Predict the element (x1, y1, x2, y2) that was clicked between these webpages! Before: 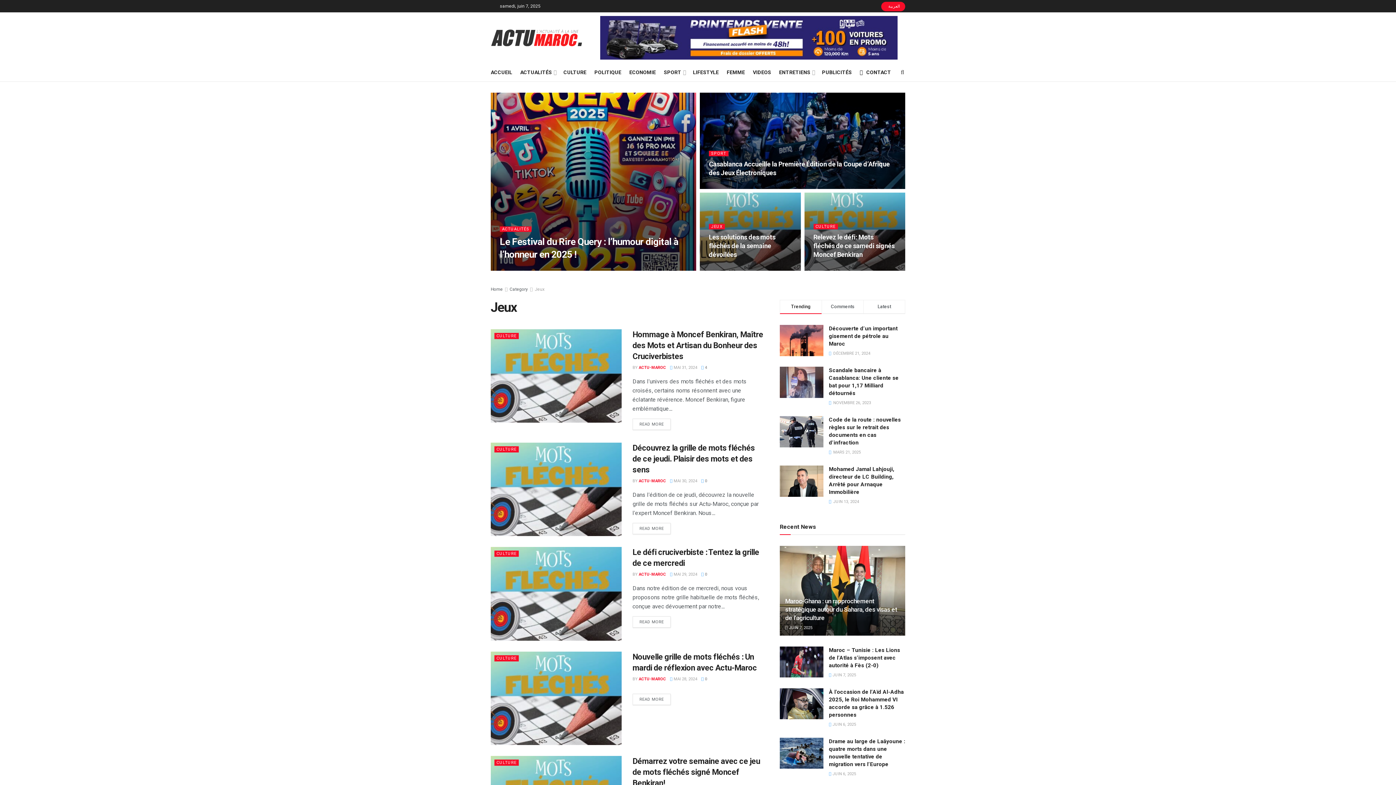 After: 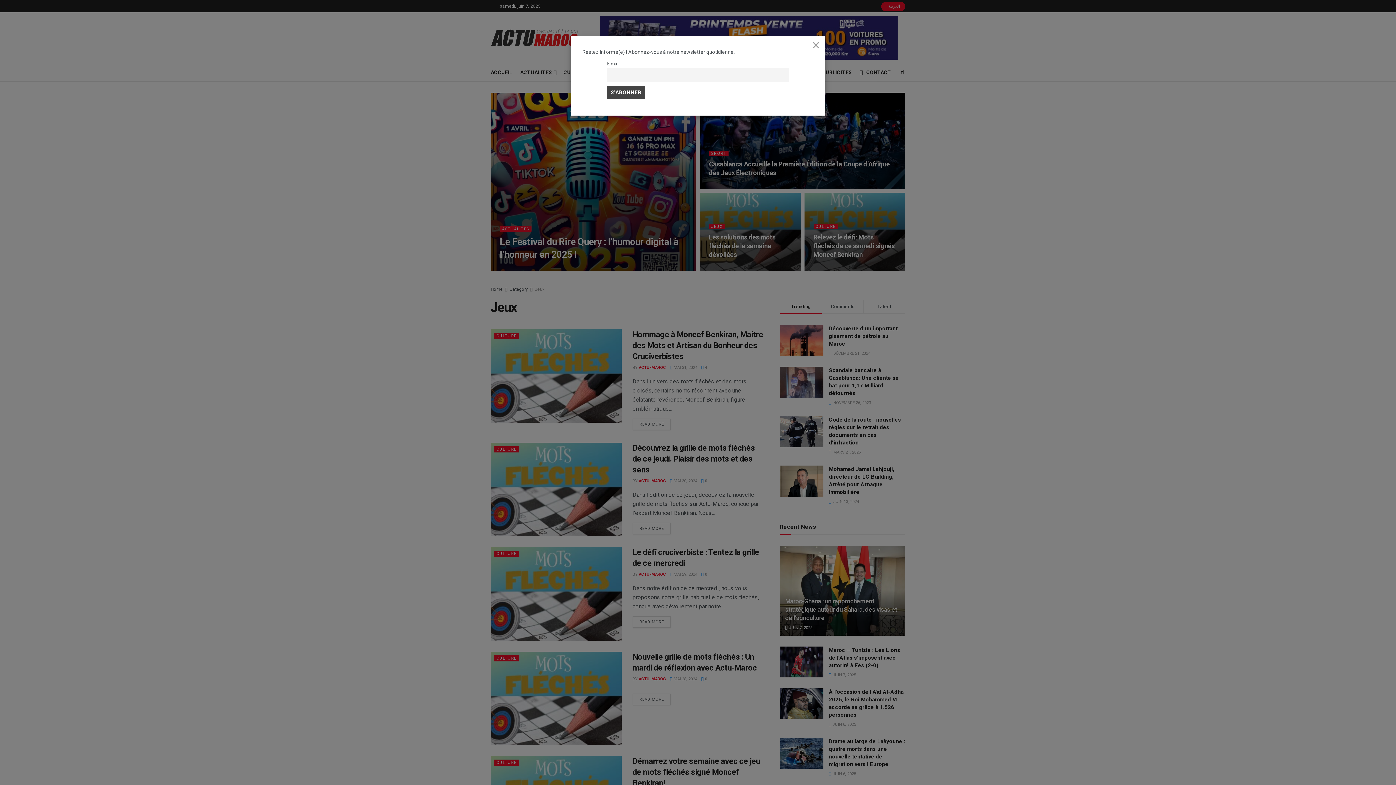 Action: bbox: (709, 224, 725, 229) label: JEUX